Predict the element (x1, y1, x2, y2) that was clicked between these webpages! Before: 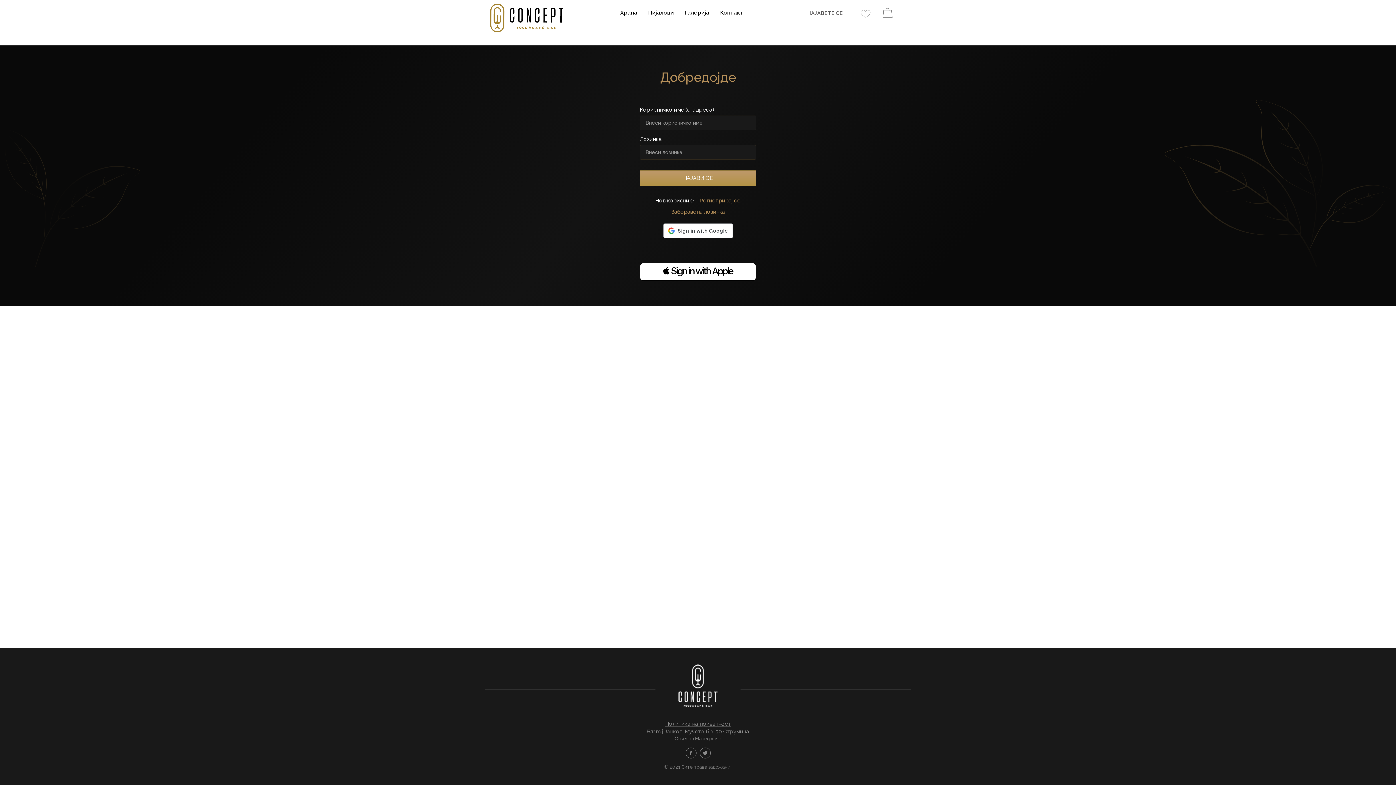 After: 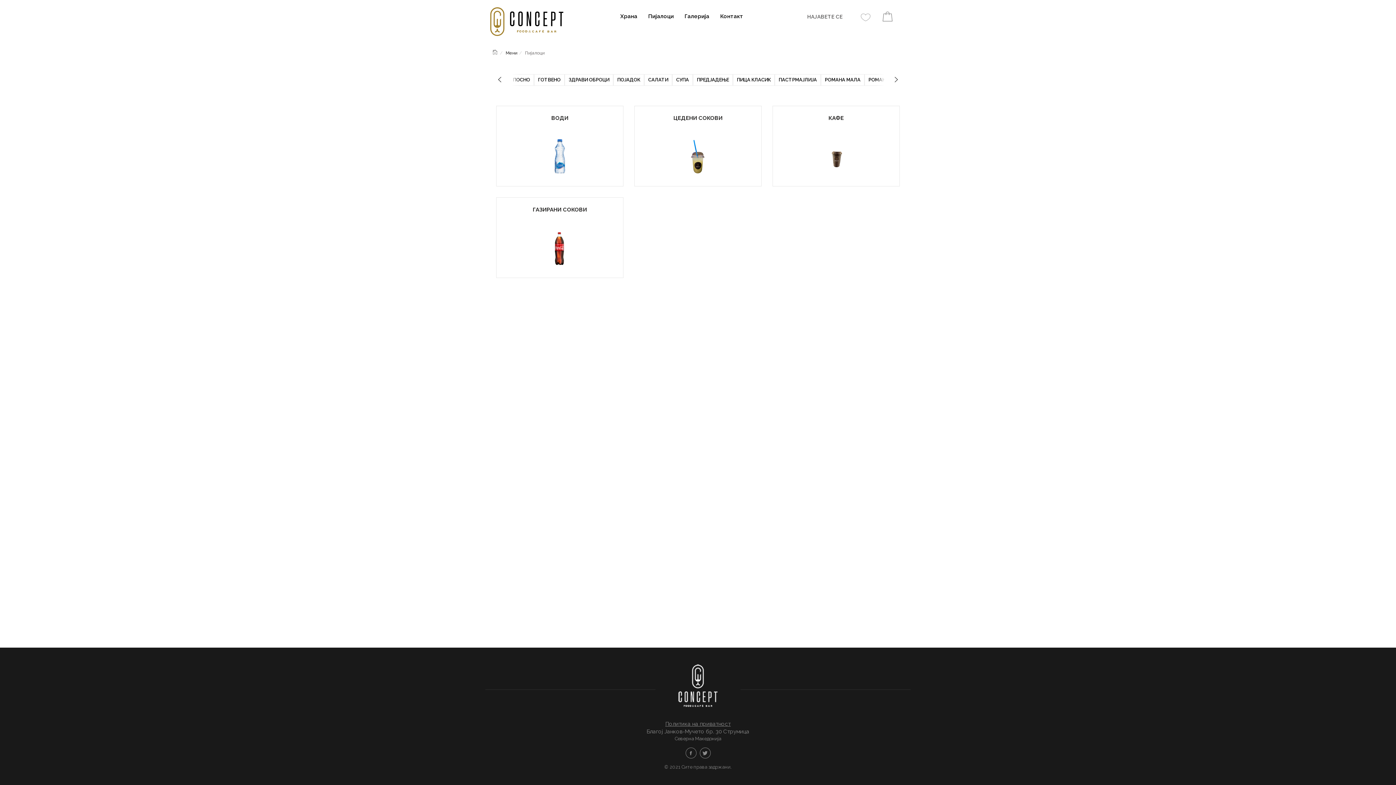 Action: bbox: (643, 3, 679, 21) label: Пијалоци